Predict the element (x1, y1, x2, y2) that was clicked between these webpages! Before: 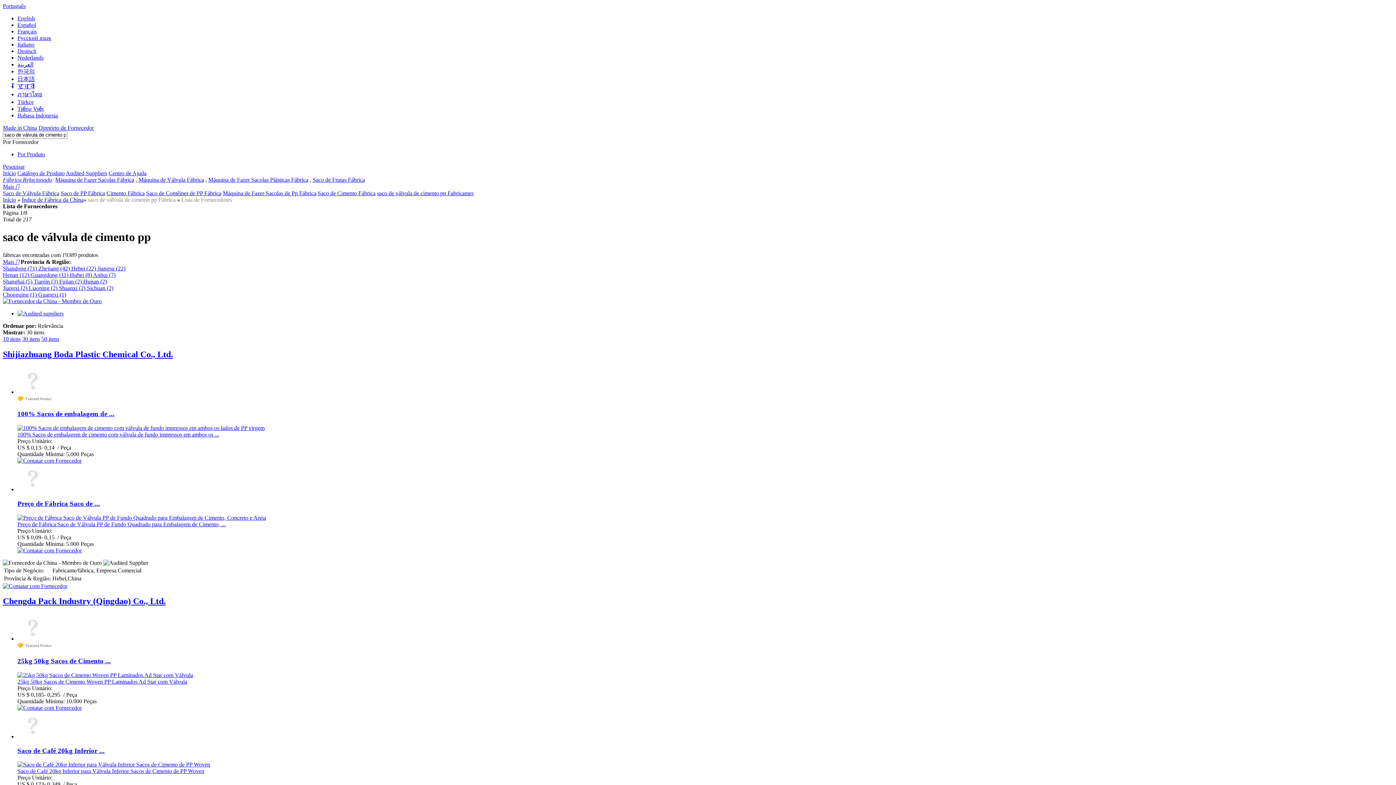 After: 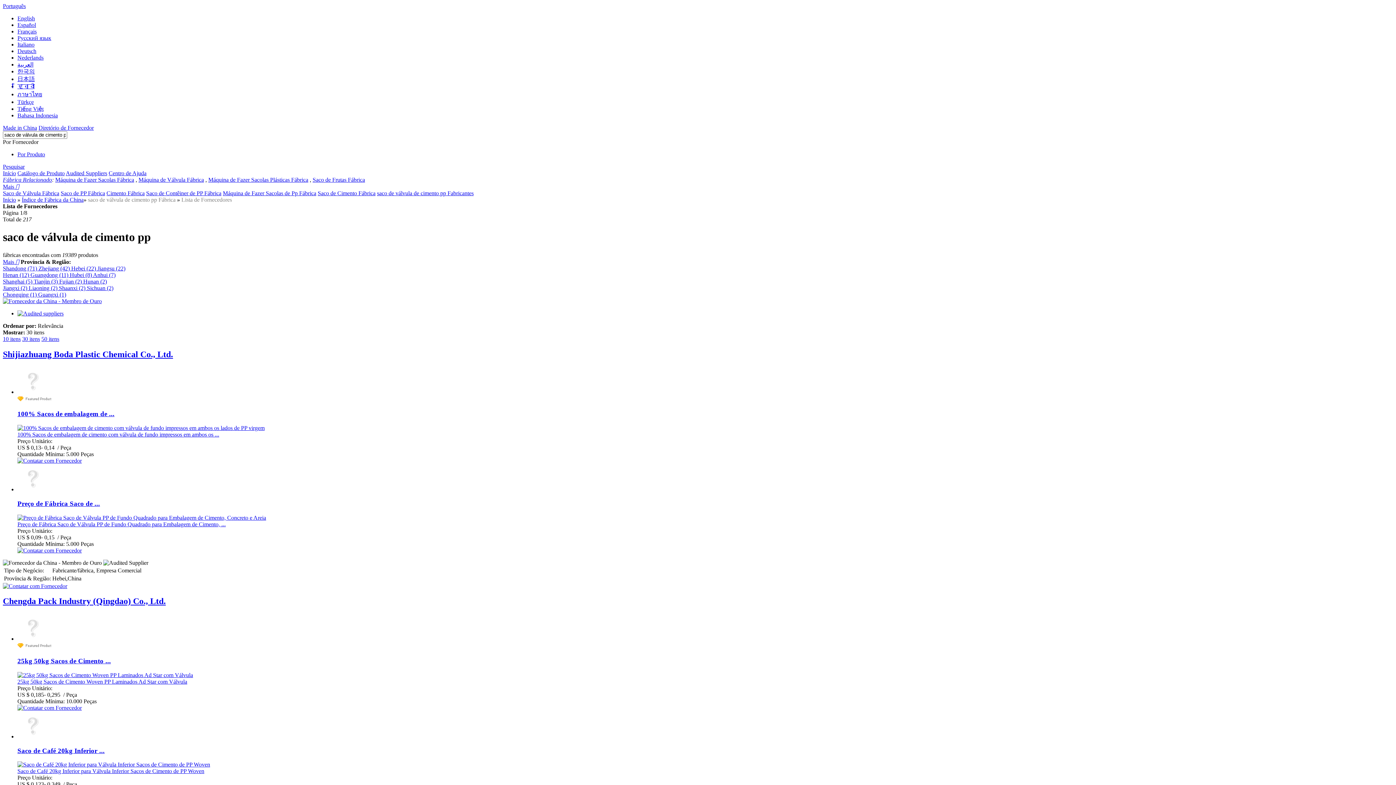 Action: label: Shijiazhuang Boda Plastic Chemical Co., Ltd. bbox: (2, 349, 173, 359)